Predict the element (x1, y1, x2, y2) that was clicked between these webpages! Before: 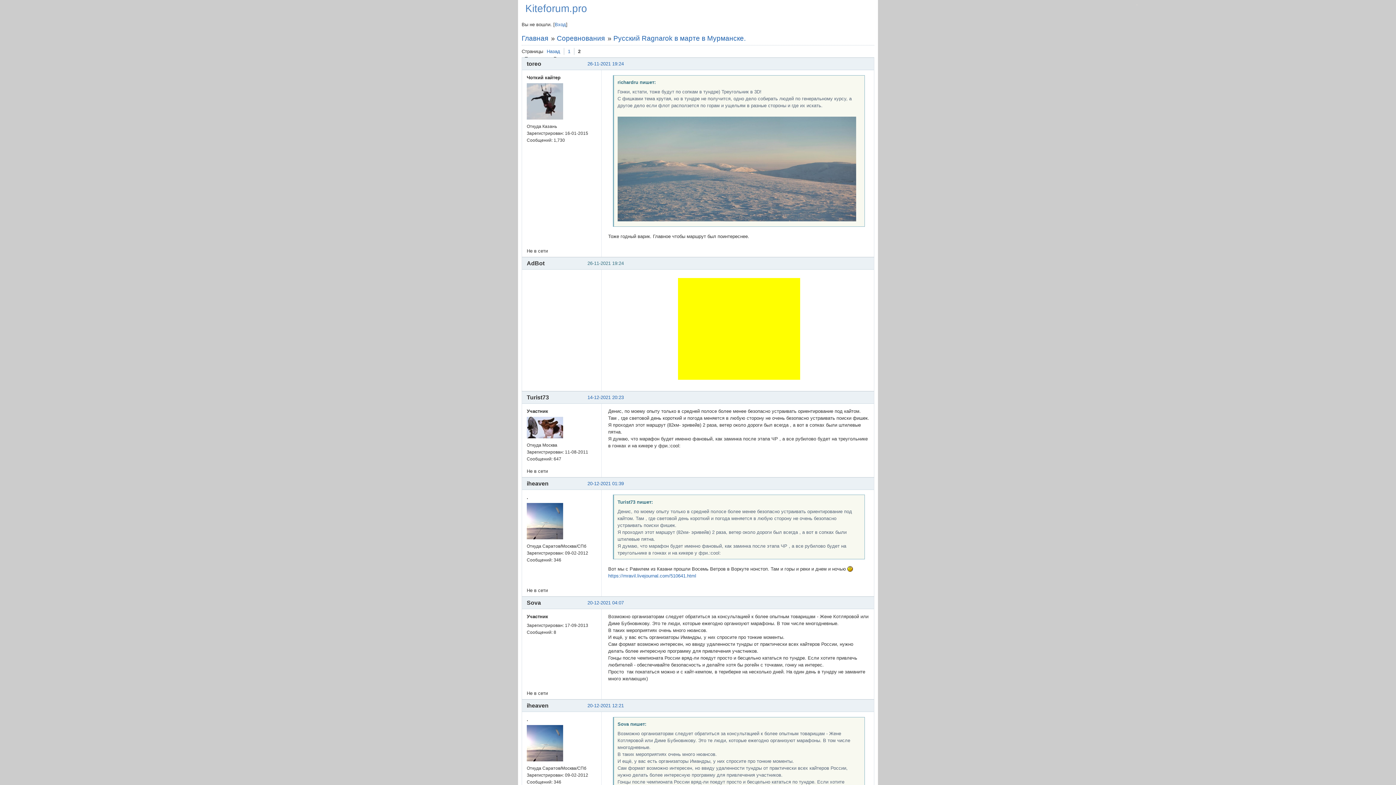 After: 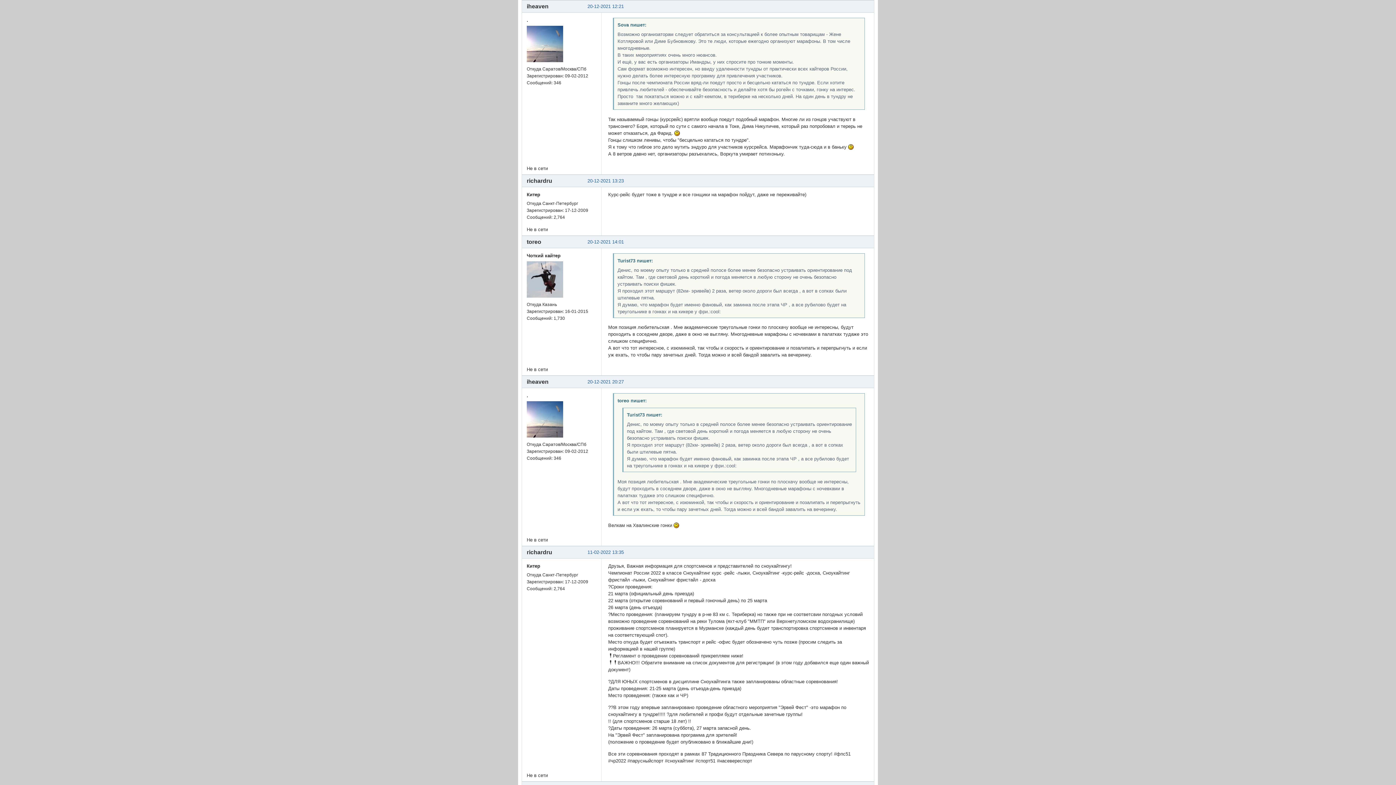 Action: label: 20-12-2021 12:21 bbox: (587, 703, 624, 708)